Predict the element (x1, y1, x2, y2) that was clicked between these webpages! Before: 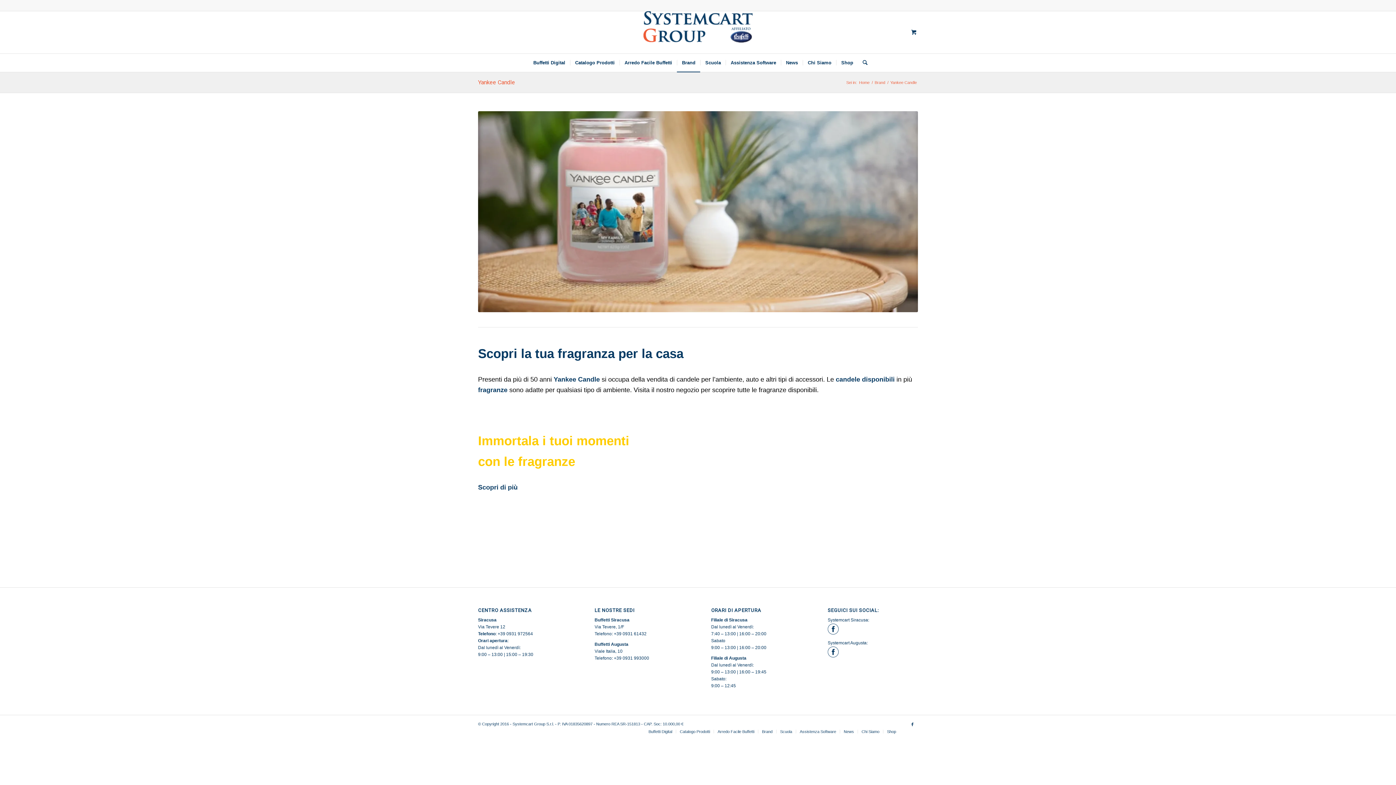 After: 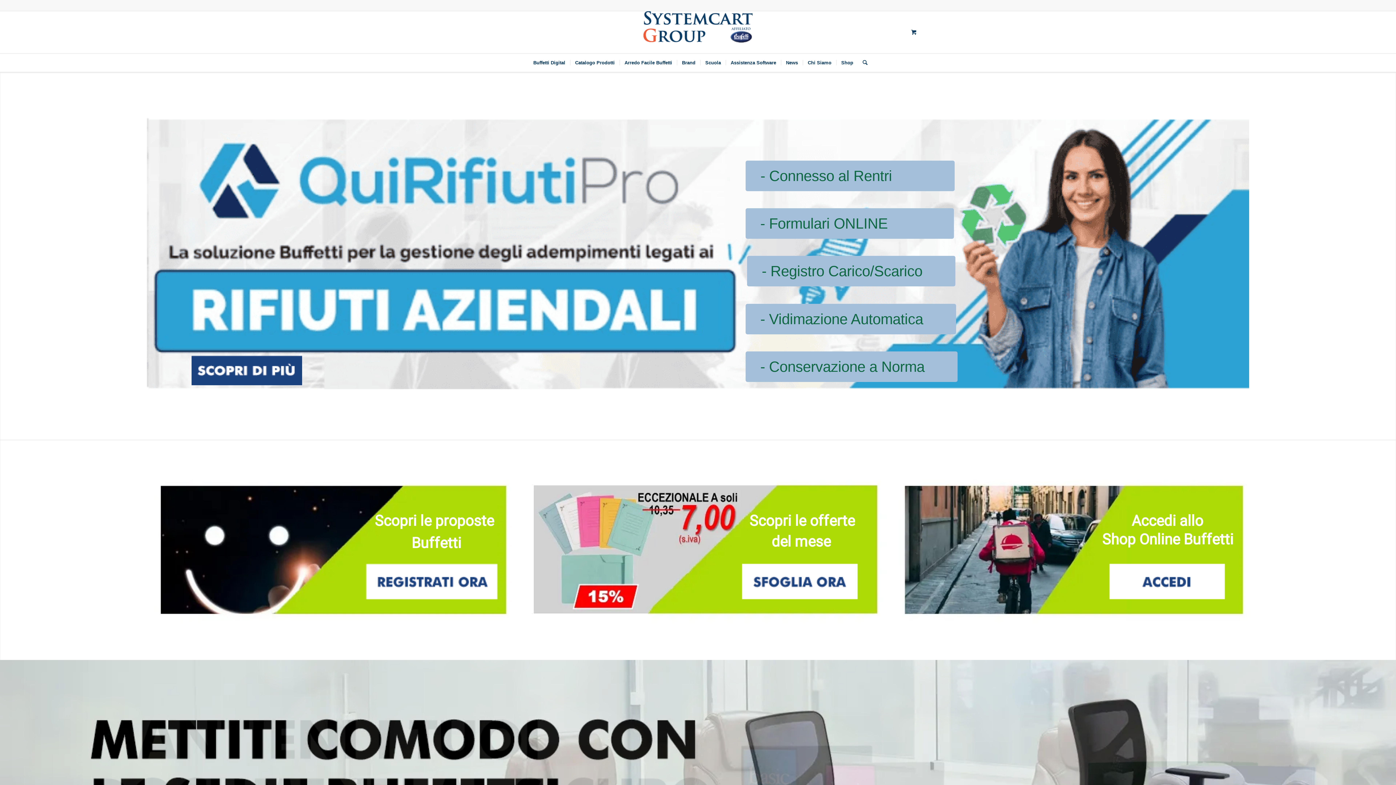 Action: bbox: (643, 11, 752, 53)